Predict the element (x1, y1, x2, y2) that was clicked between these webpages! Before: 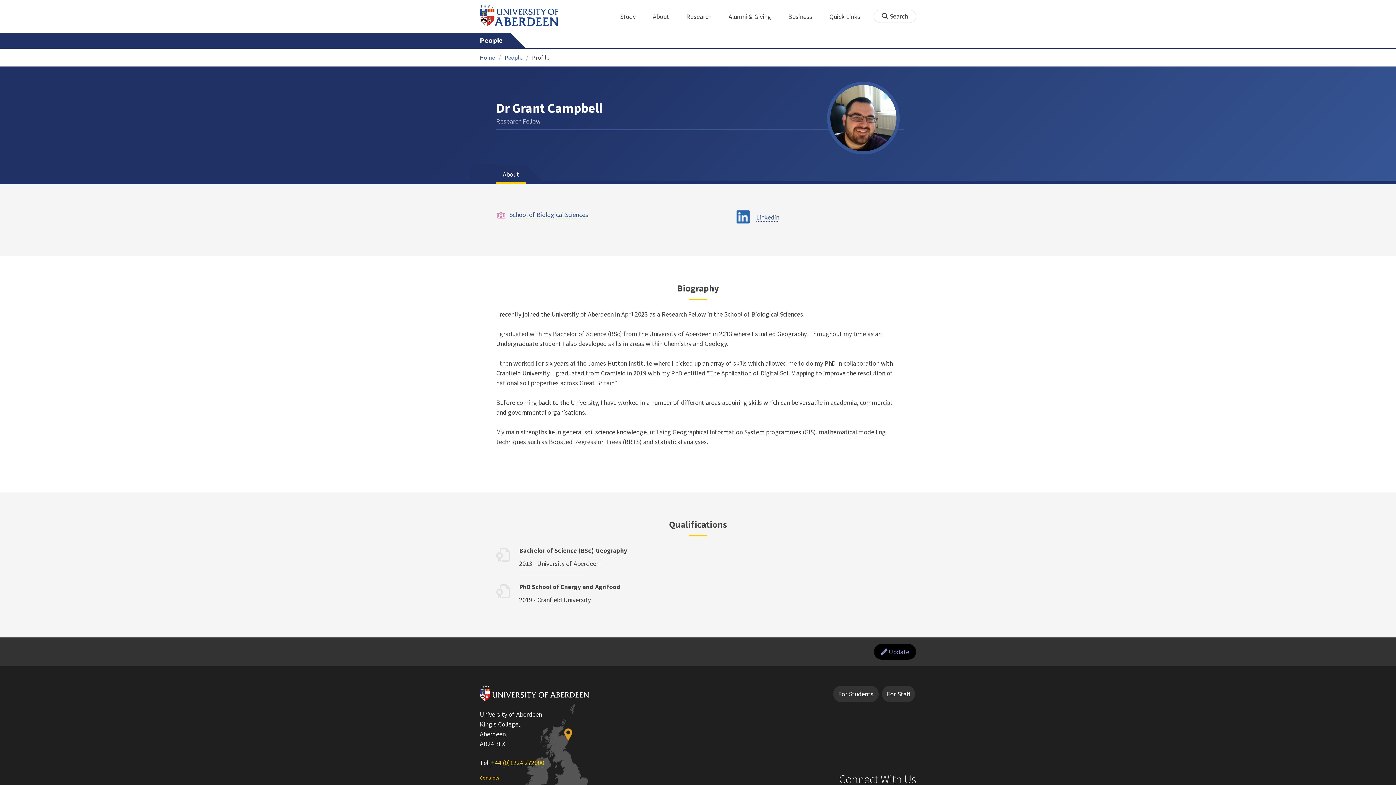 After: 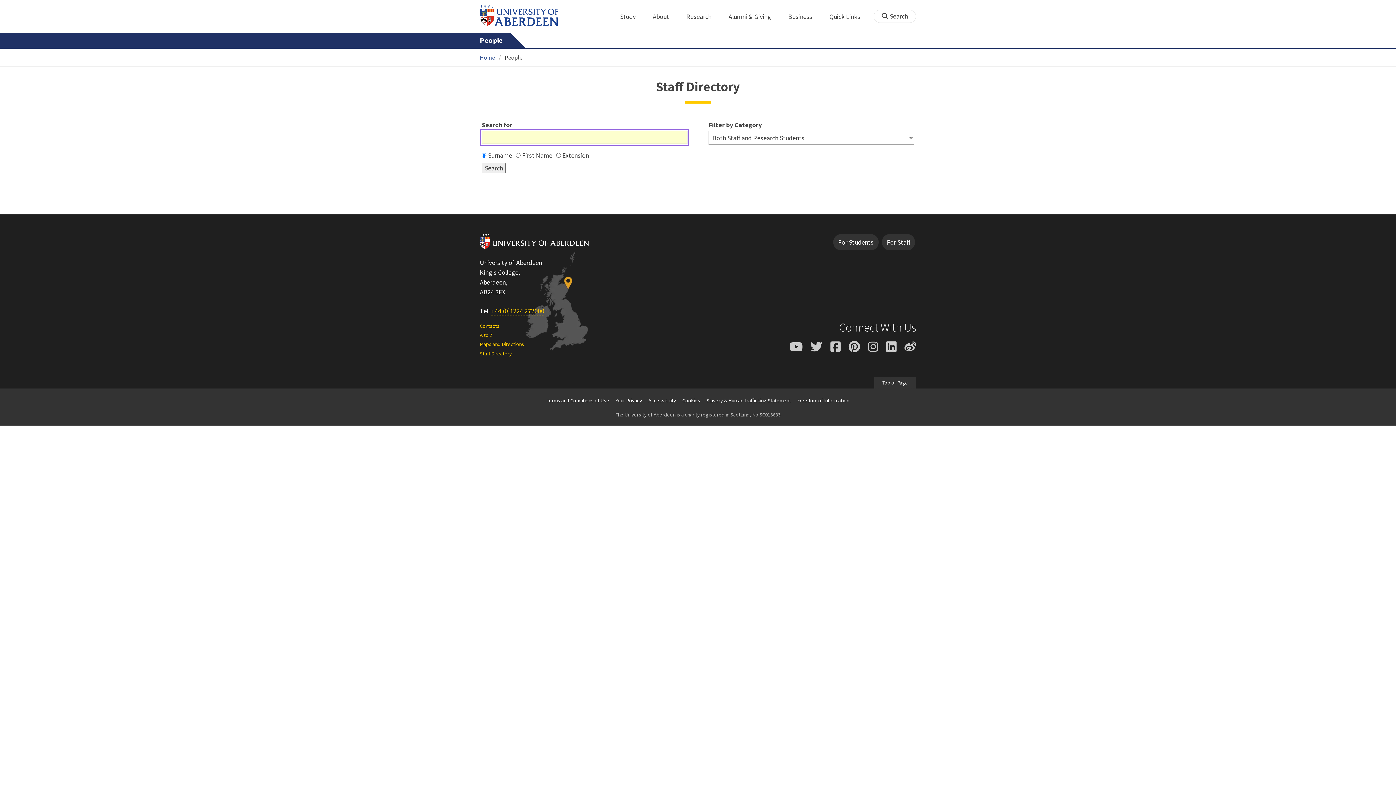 Action: bbox: (480, 32, 510, 48) label: People